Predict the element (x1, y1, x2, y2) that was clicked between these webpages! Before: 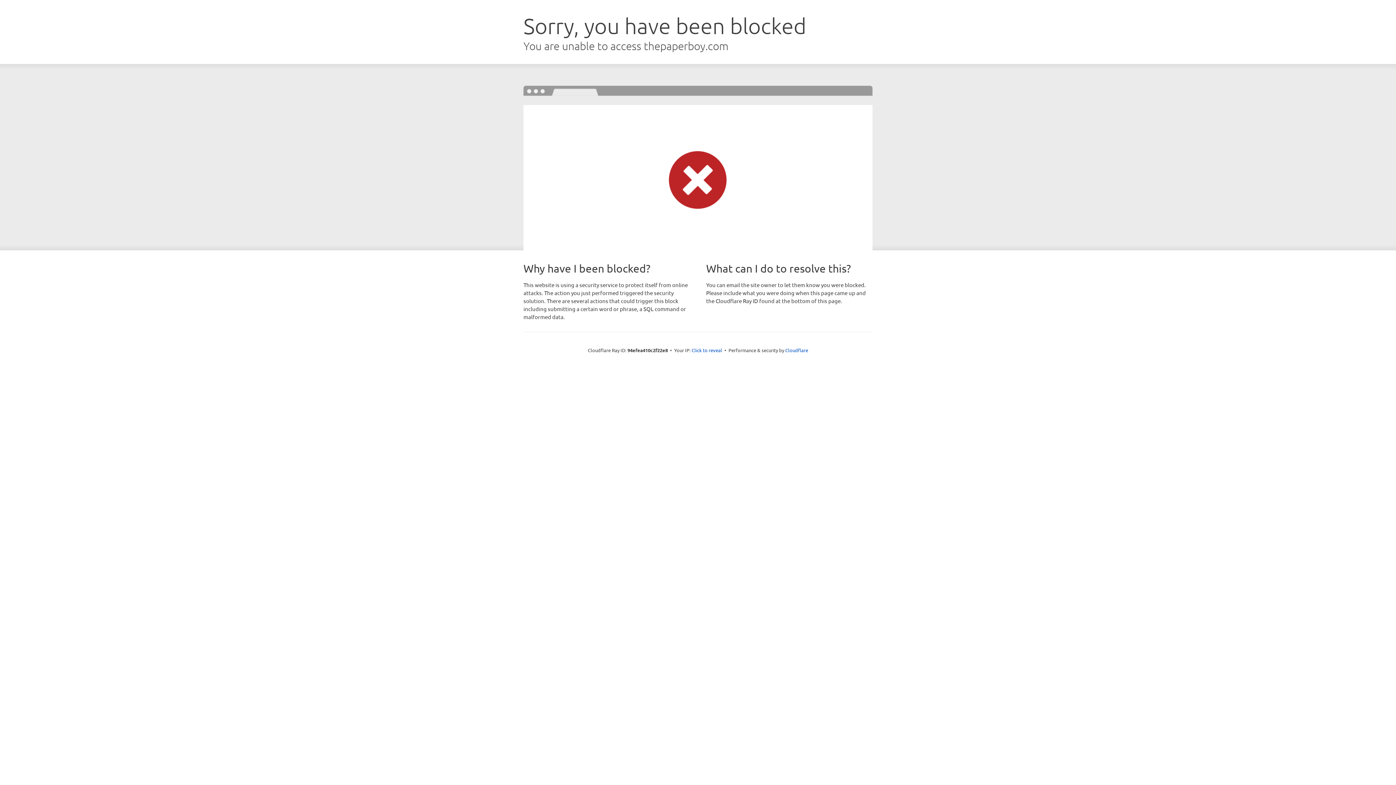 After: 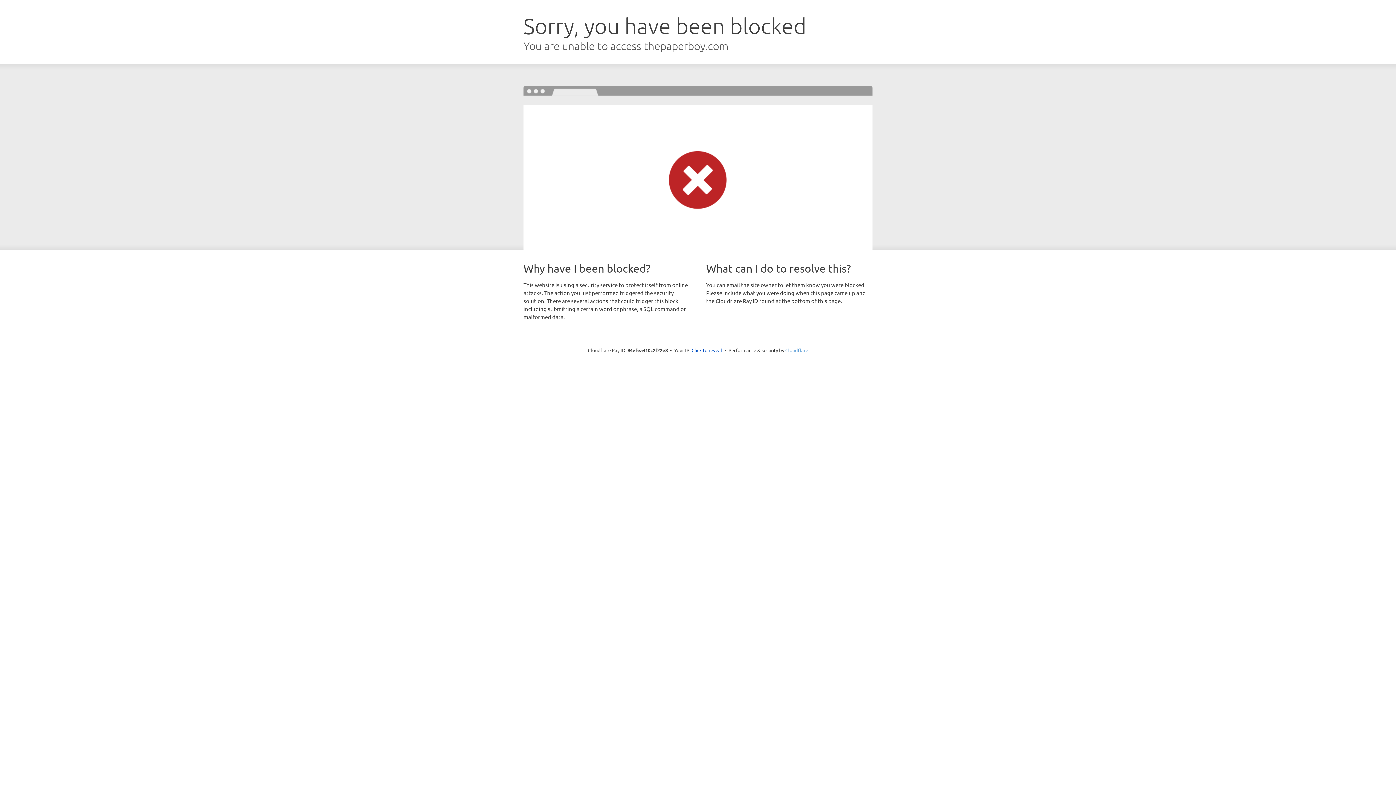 Action: bbox: (785, 347, 808, 353) label: Cloudflare